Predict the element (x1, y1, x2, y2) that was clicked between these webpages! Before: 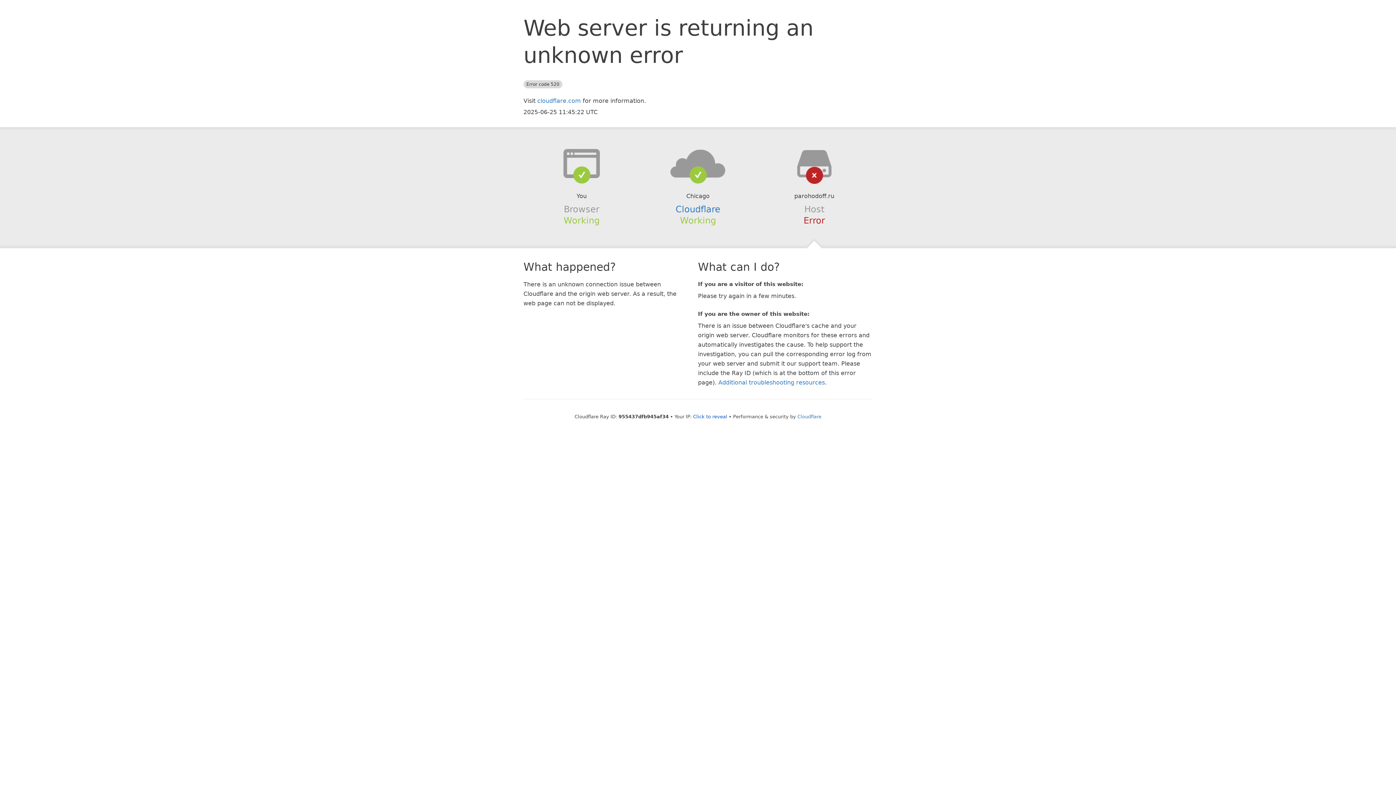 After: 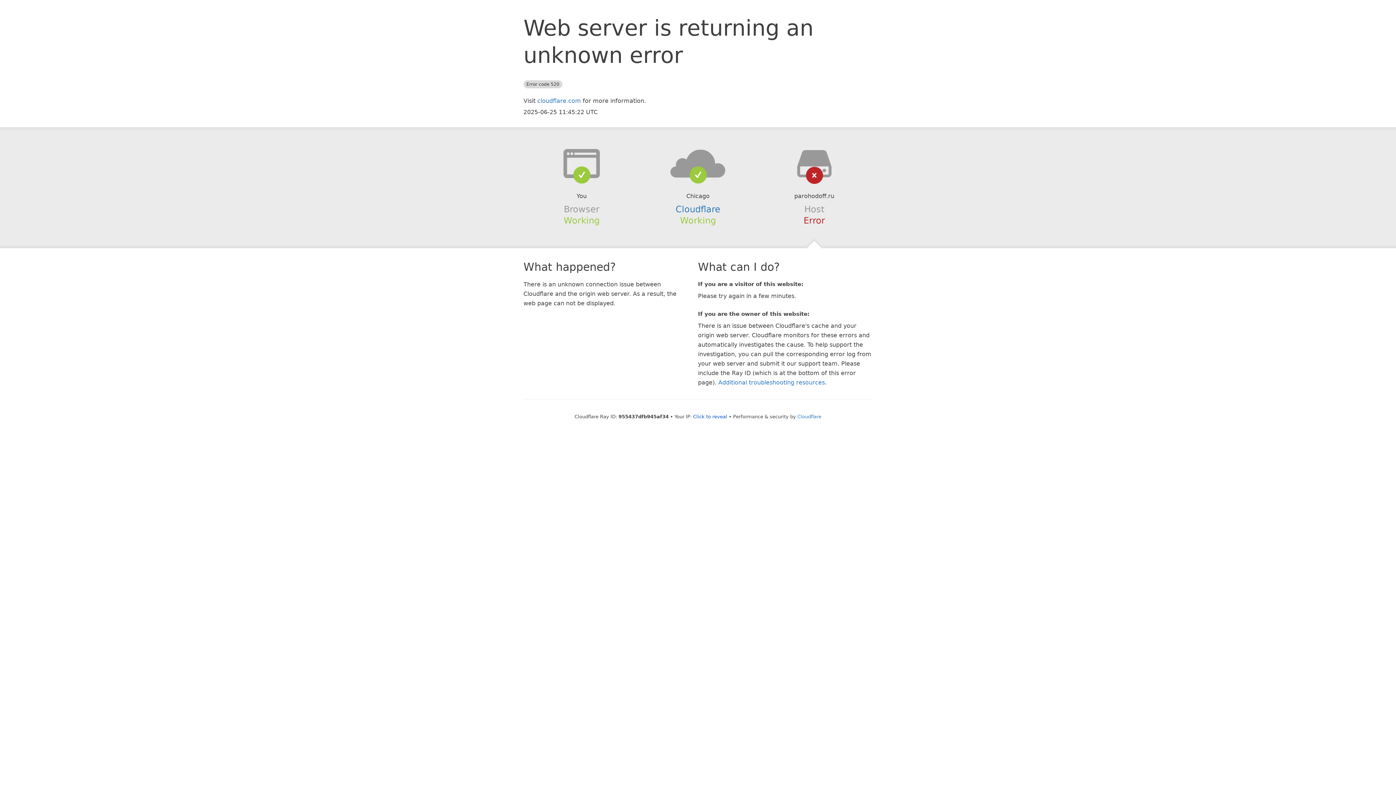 Action: bbox: (639, 148, 756, 178)